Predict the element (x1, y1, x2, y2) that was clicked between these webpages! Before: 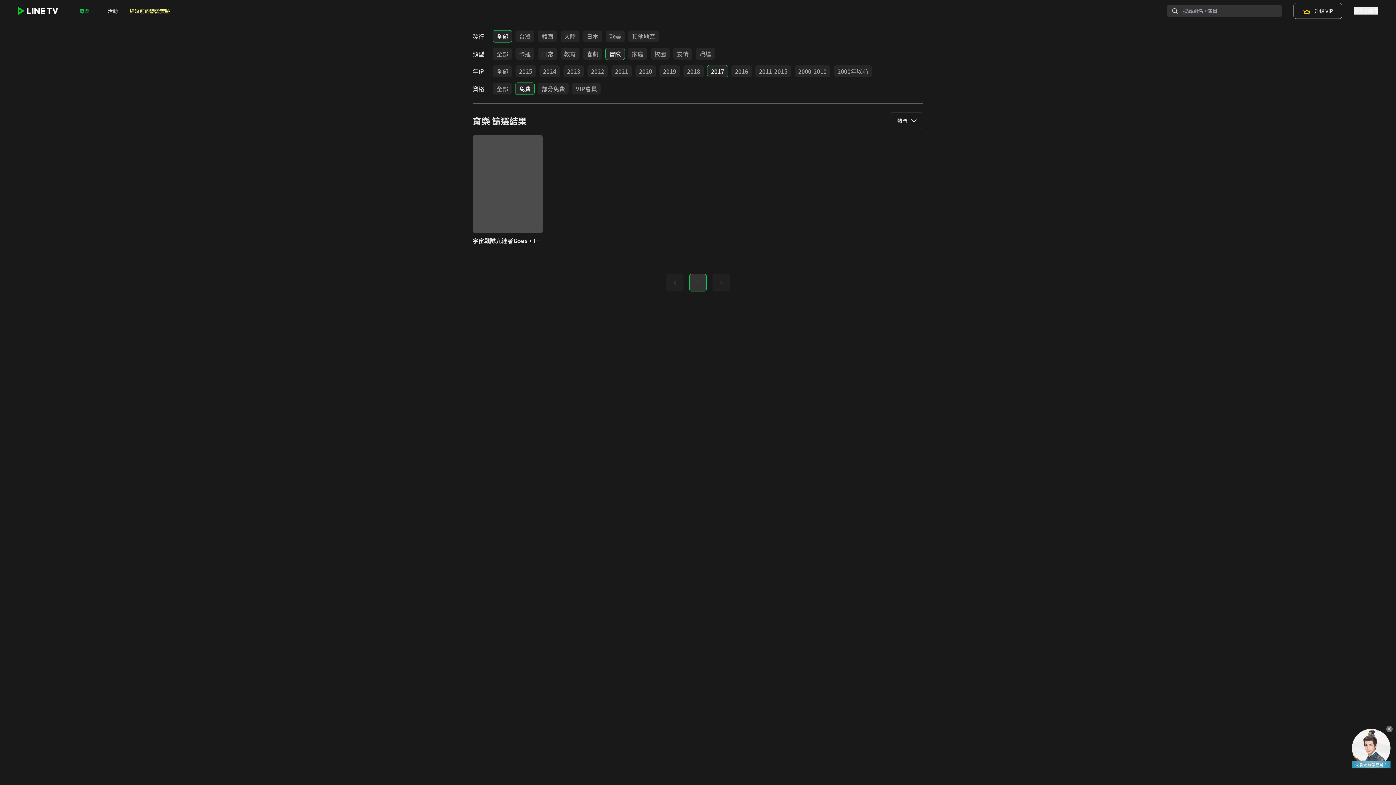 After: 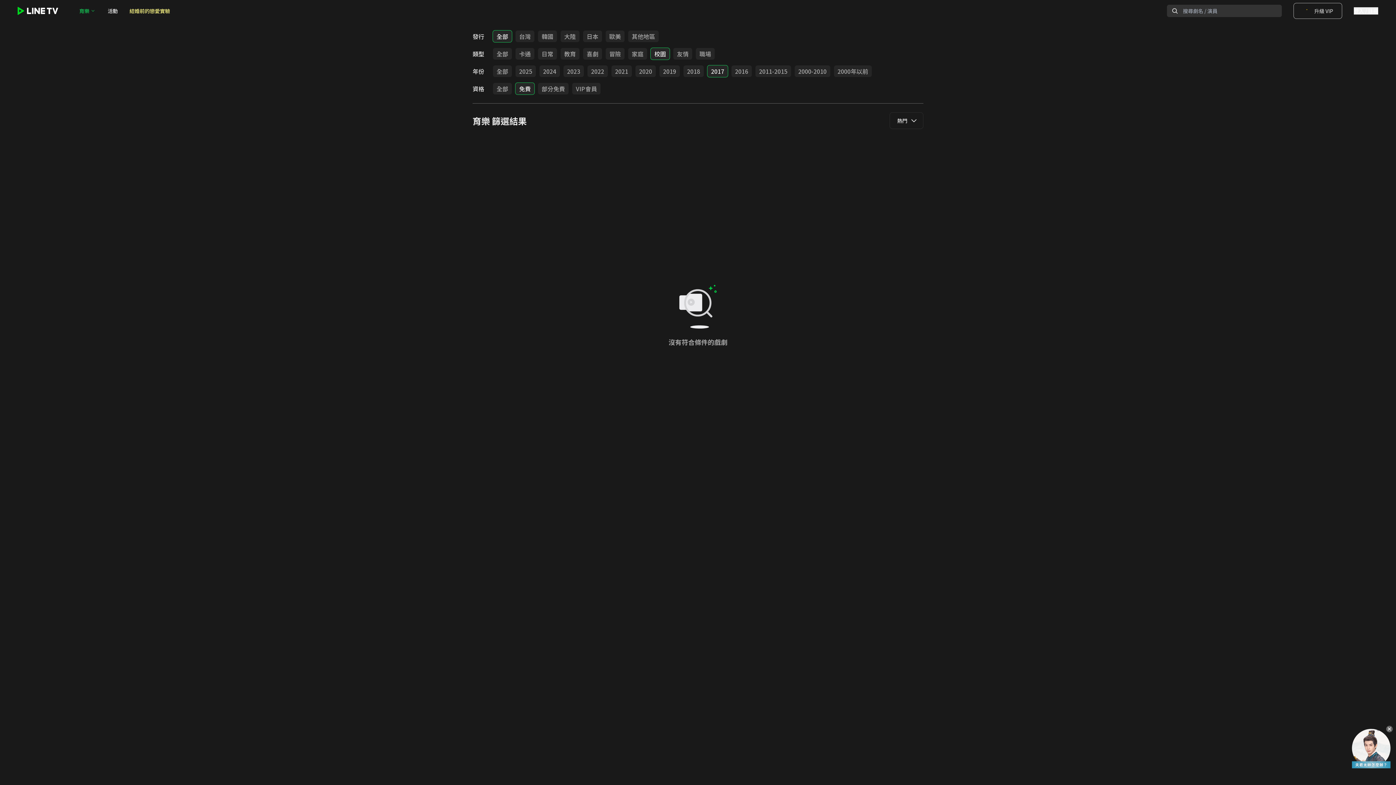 Action: bbox: (650, 48, 669, 59) label: 校園